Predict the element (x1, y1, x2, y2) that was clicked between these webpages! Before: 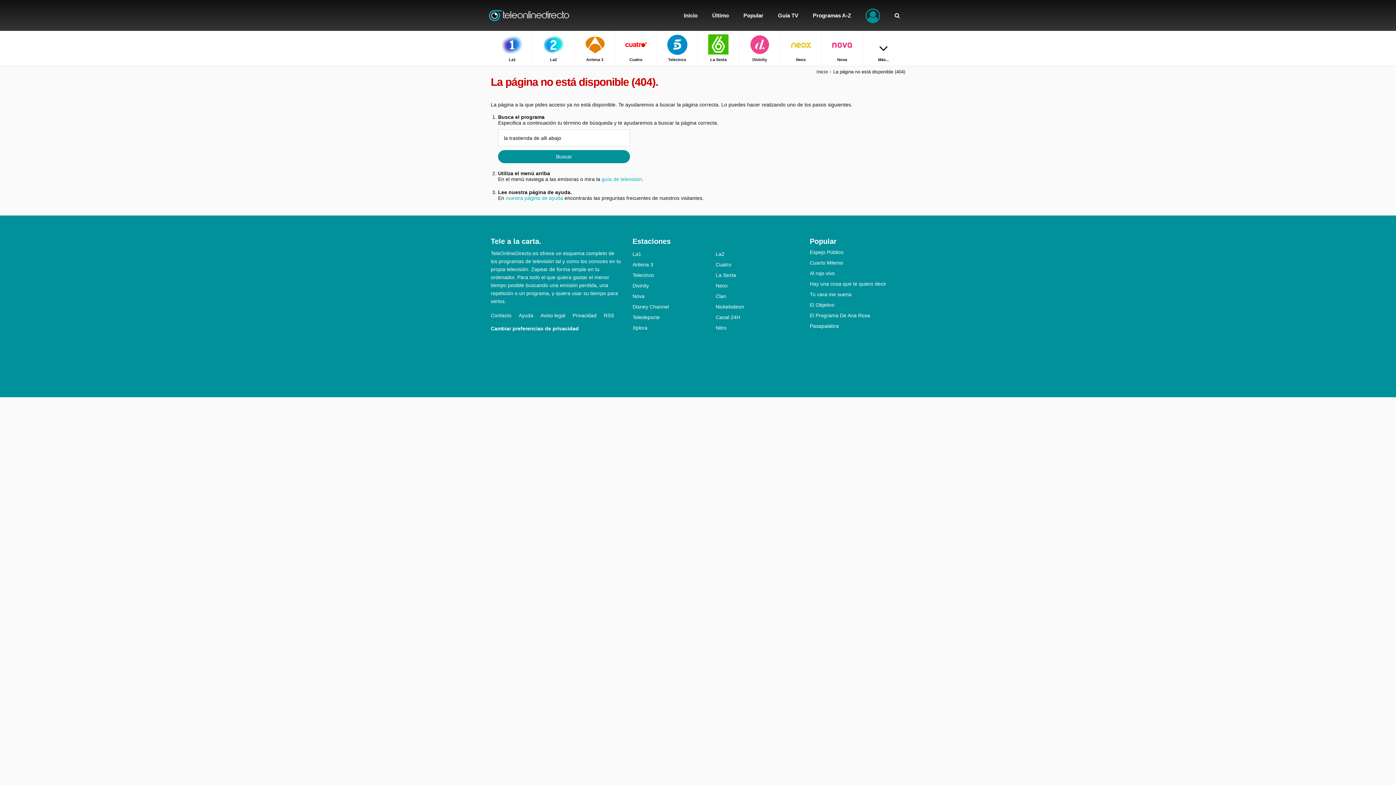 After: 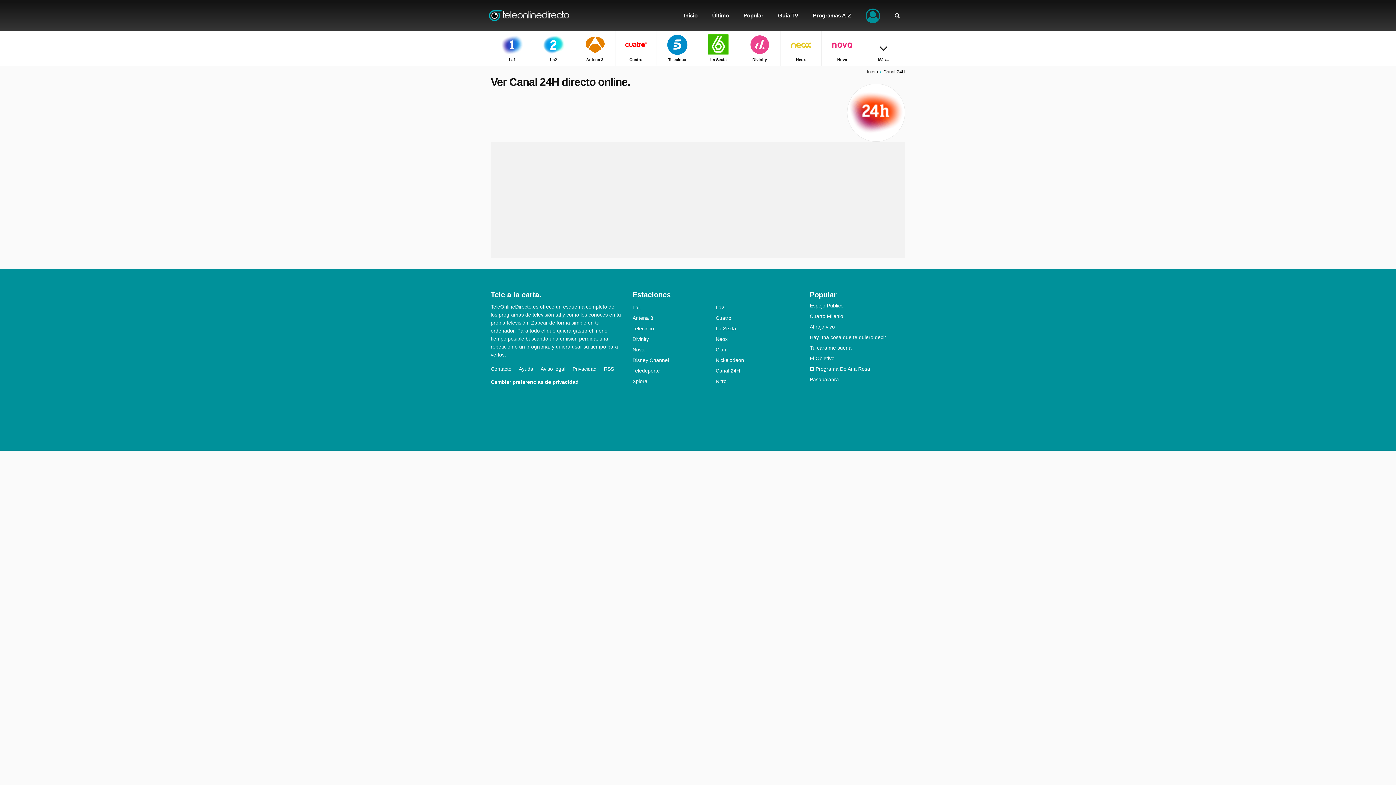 Action: bbox: (715, 314, 799, 320) label: Canal 24H